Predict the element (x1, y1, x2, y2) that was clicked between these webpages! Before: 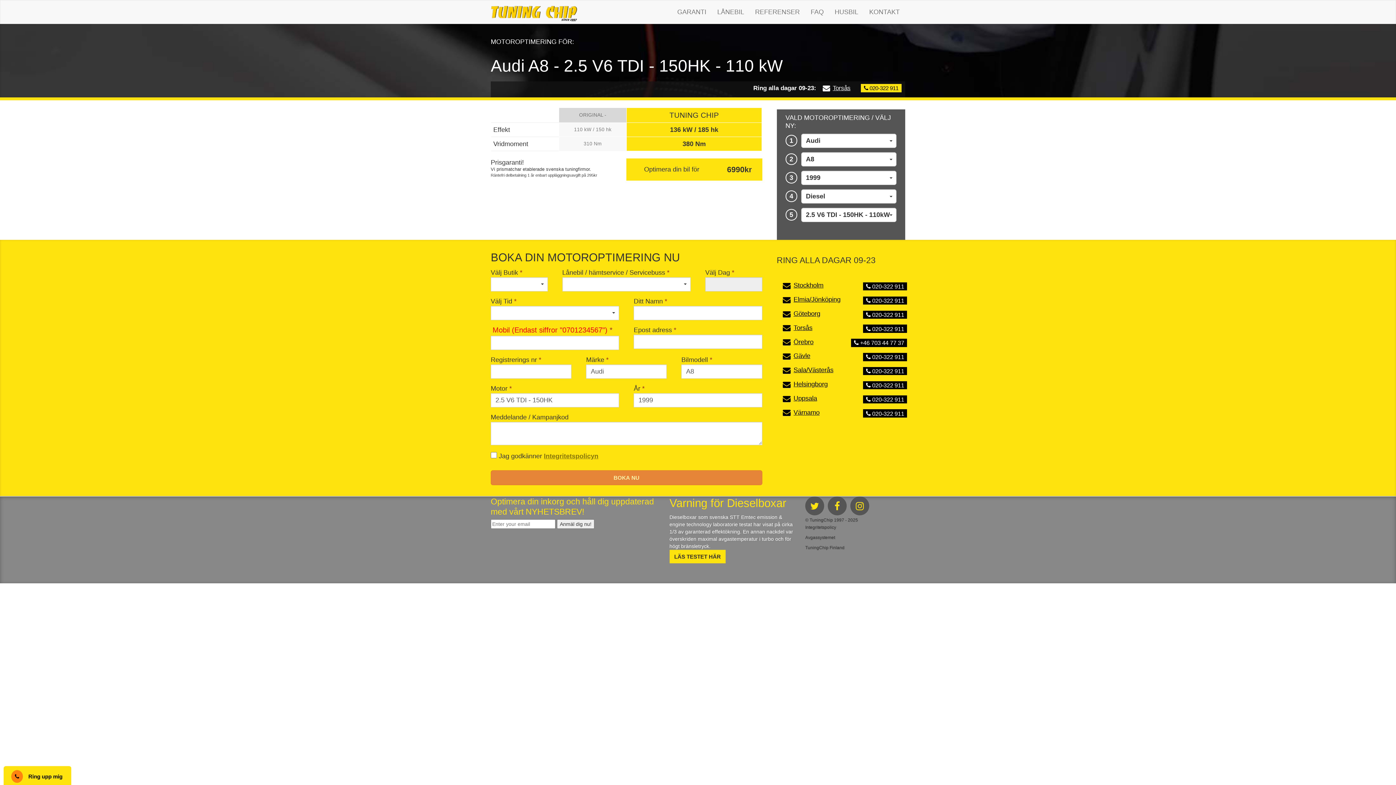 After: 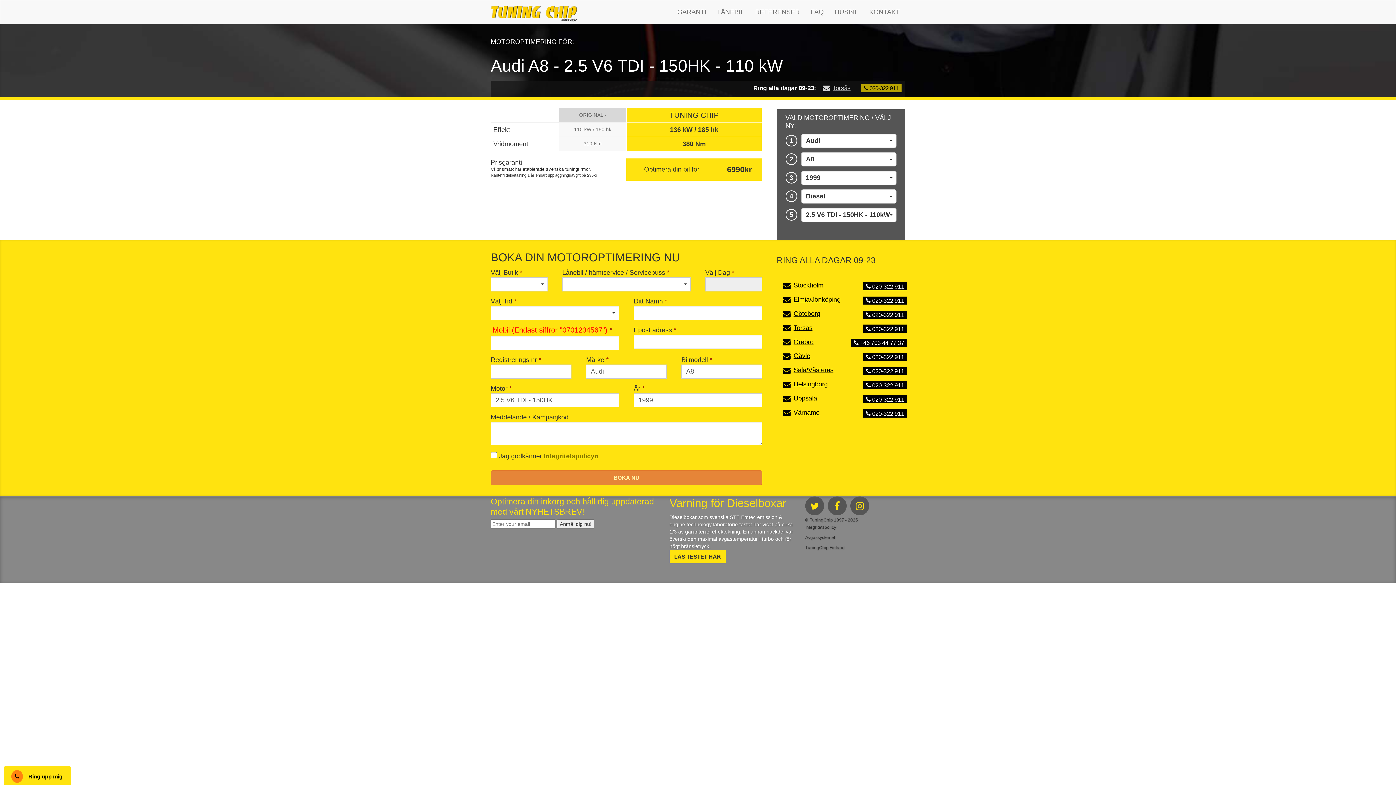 Action: label:  020-322 911 bbox: (860, 83, 901, 92)